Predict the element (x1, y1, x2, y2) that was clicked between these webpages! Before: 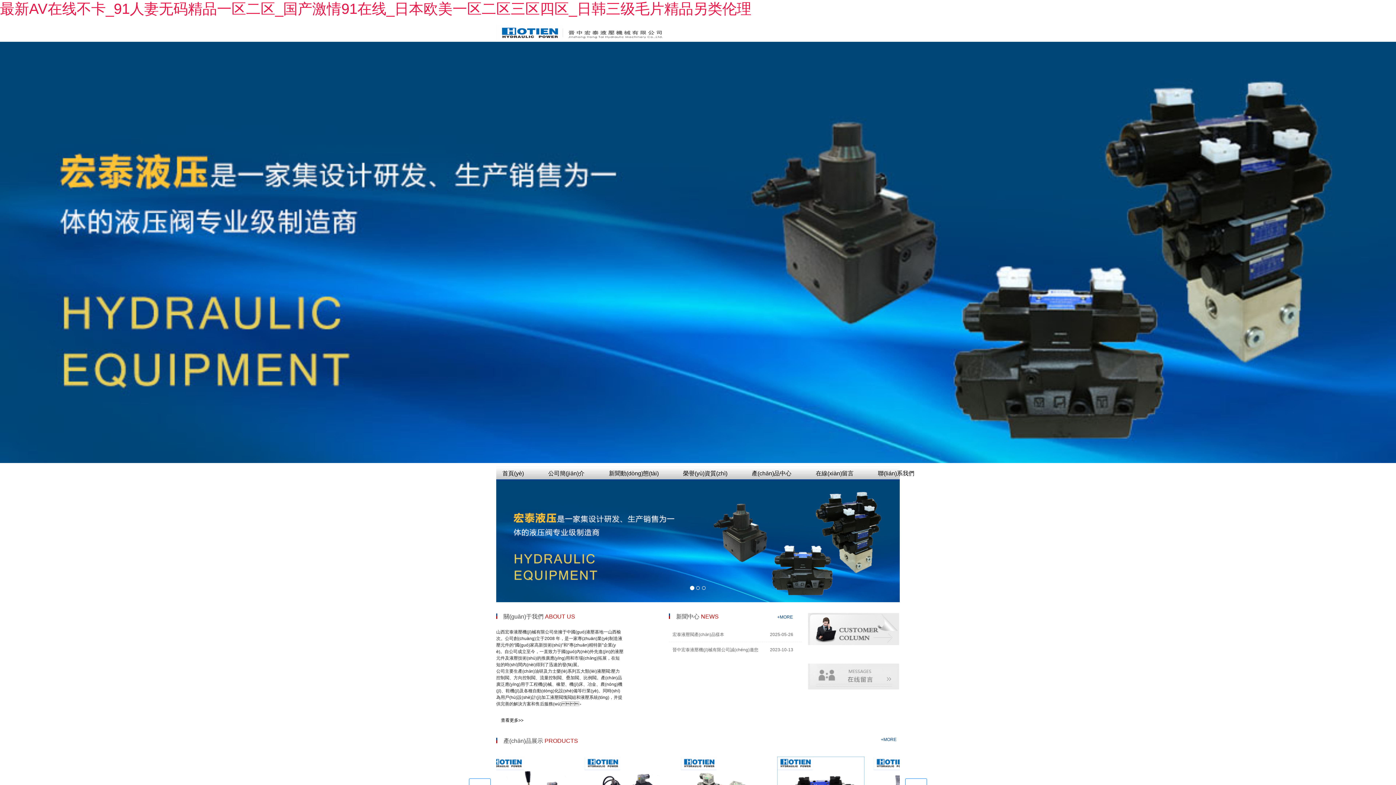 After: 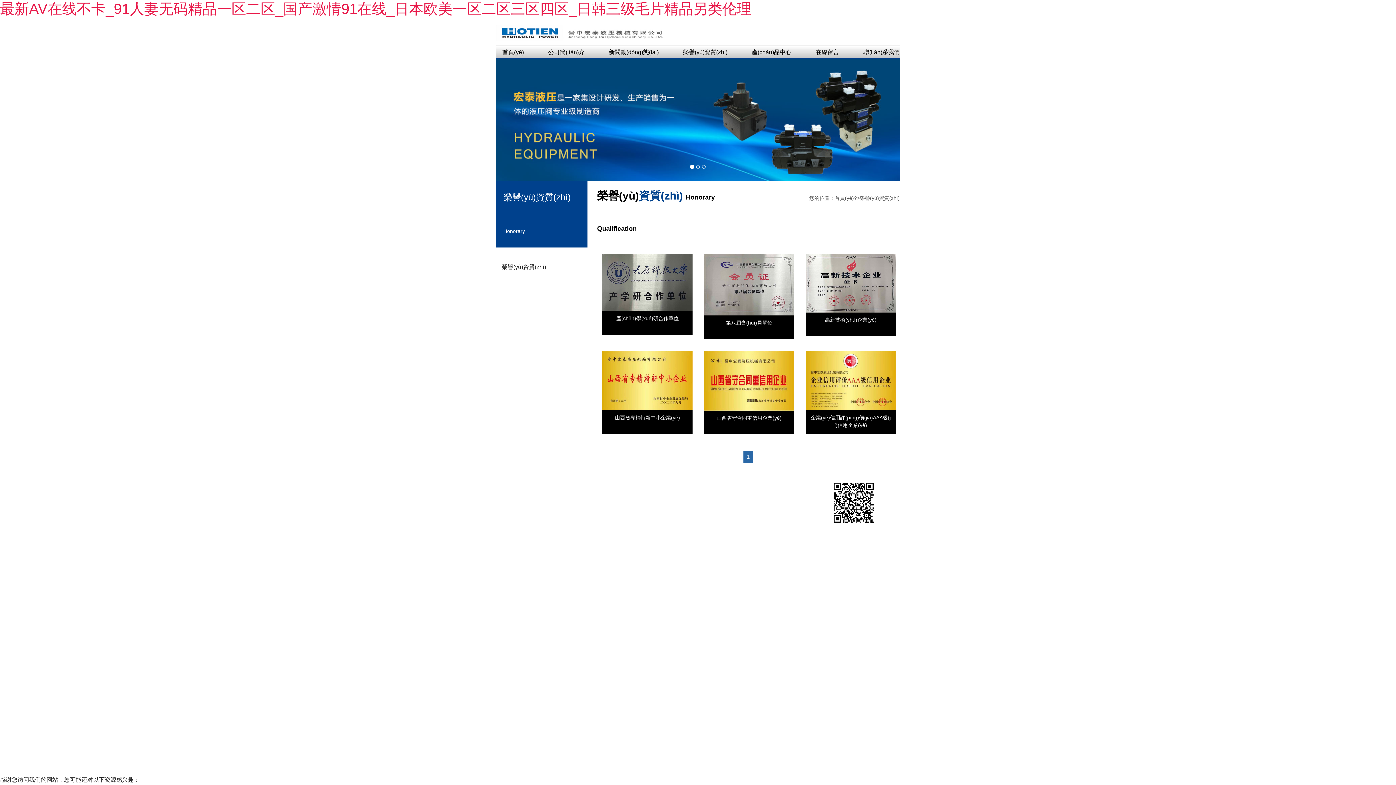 Action: bbox: (677, 467, 745, 480) label: 榮譽(yù)資質(zhì)